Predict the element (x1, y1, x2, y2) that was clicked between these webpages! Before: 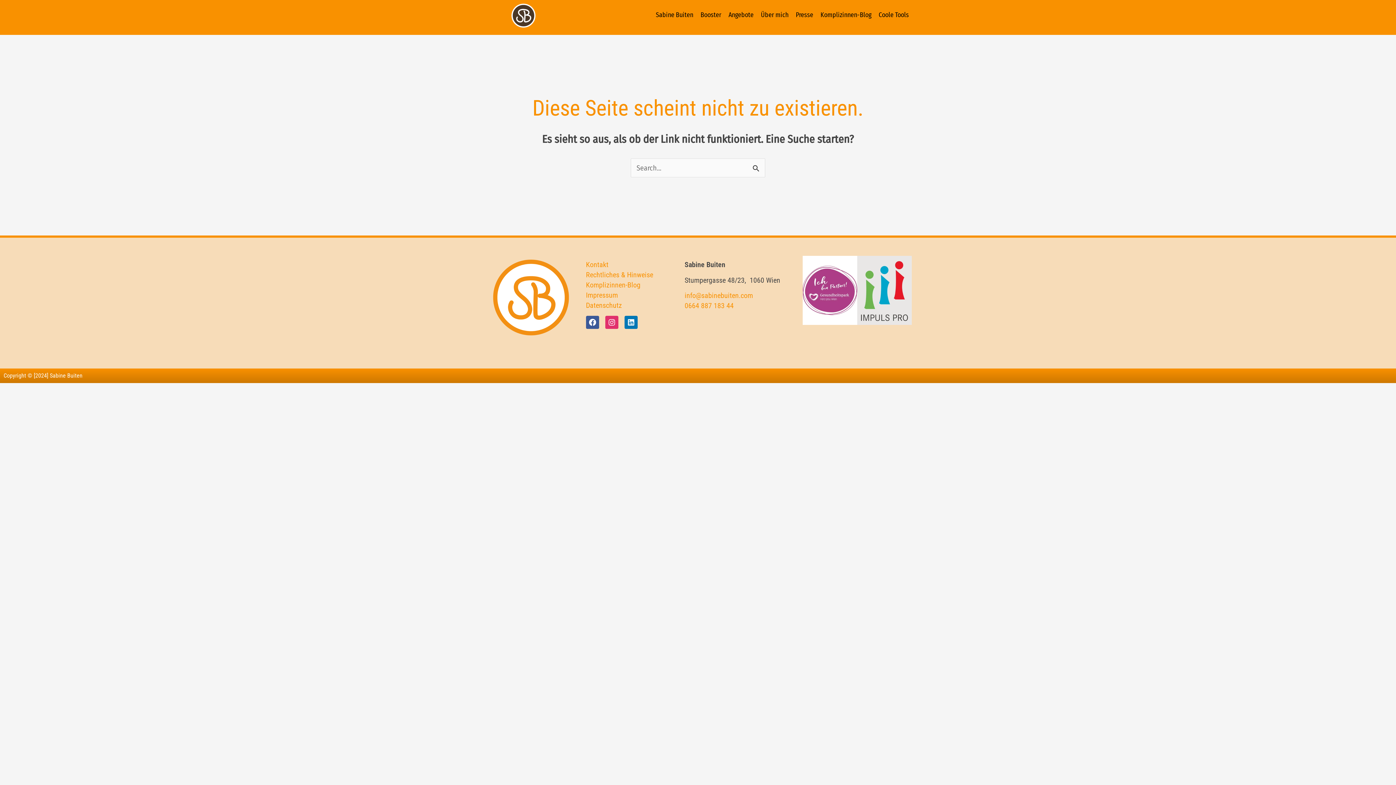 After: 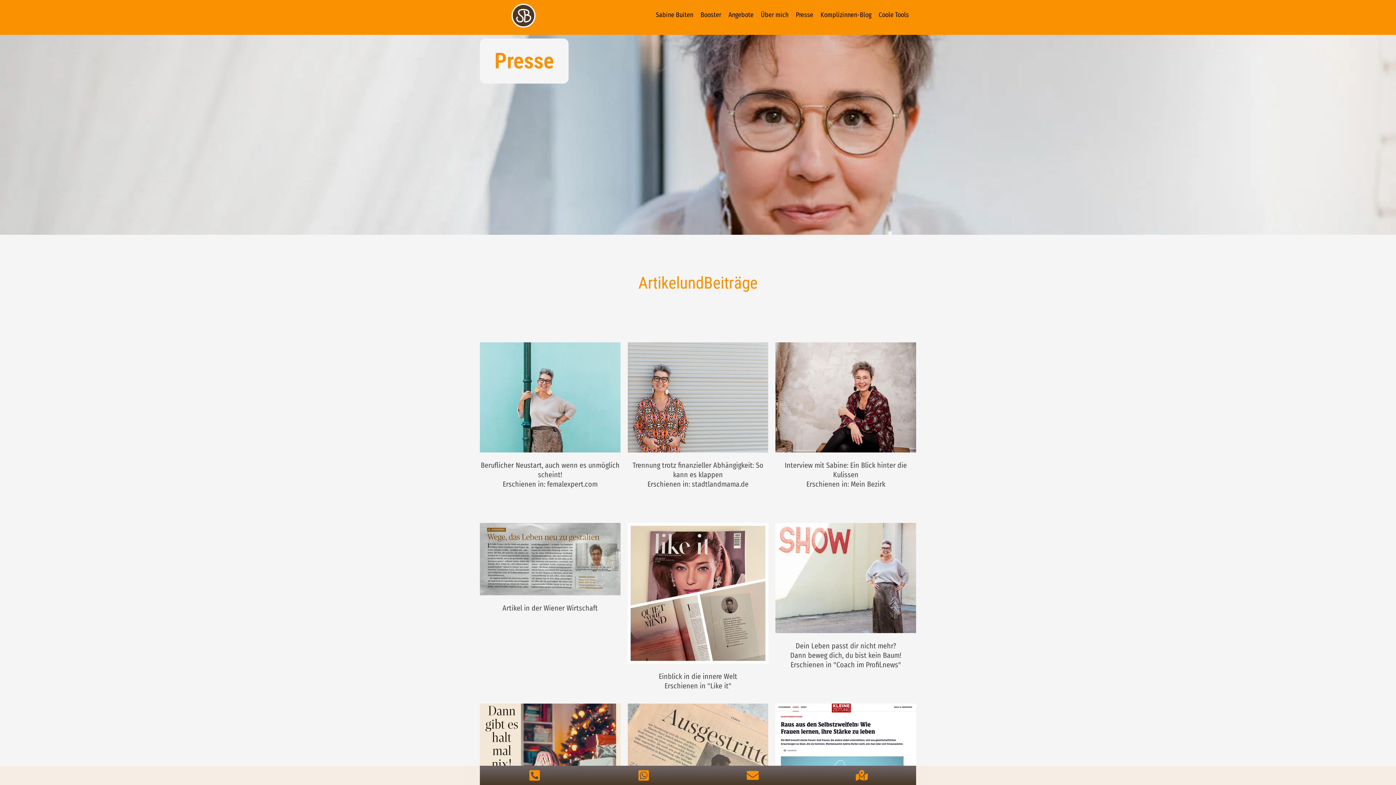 Action: label: Presse bbox: (792, 7, 817, 22)